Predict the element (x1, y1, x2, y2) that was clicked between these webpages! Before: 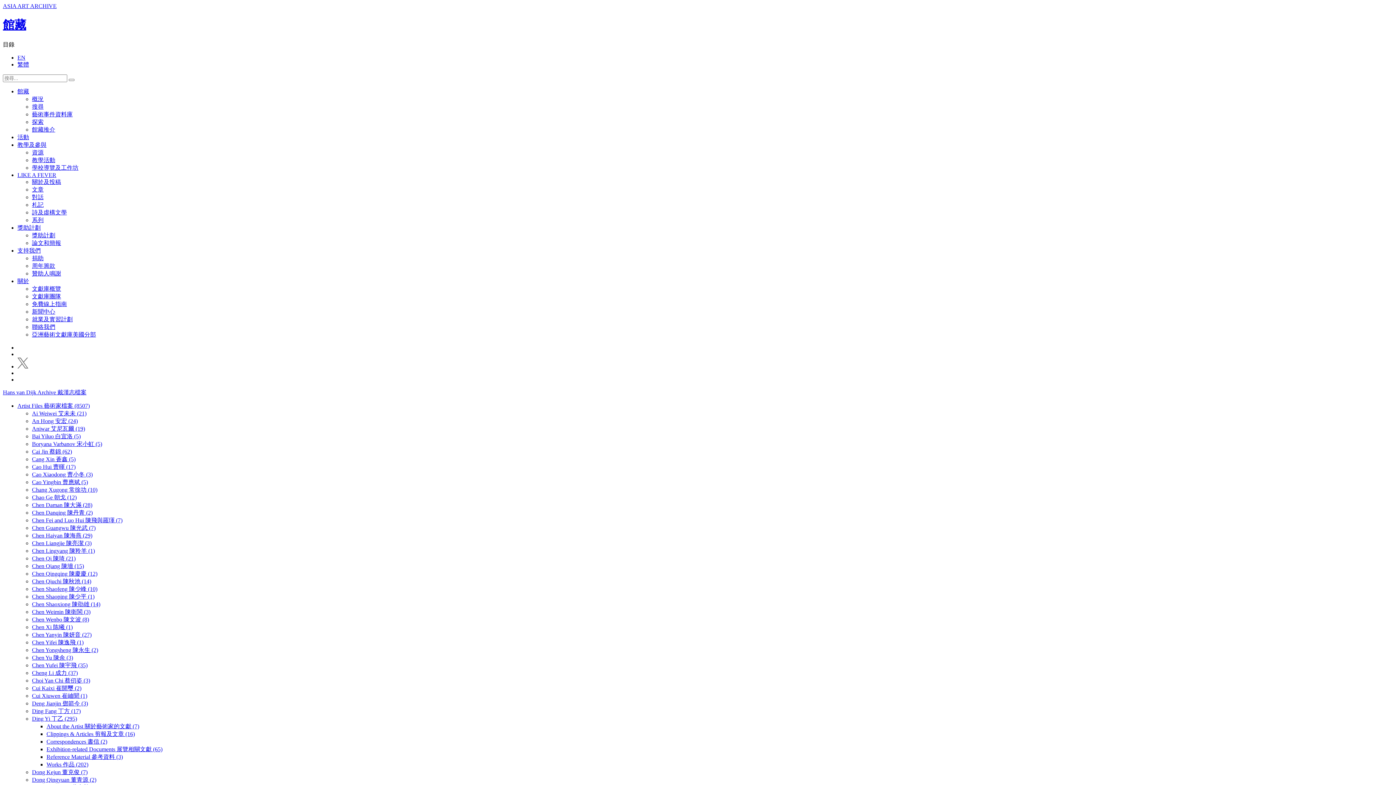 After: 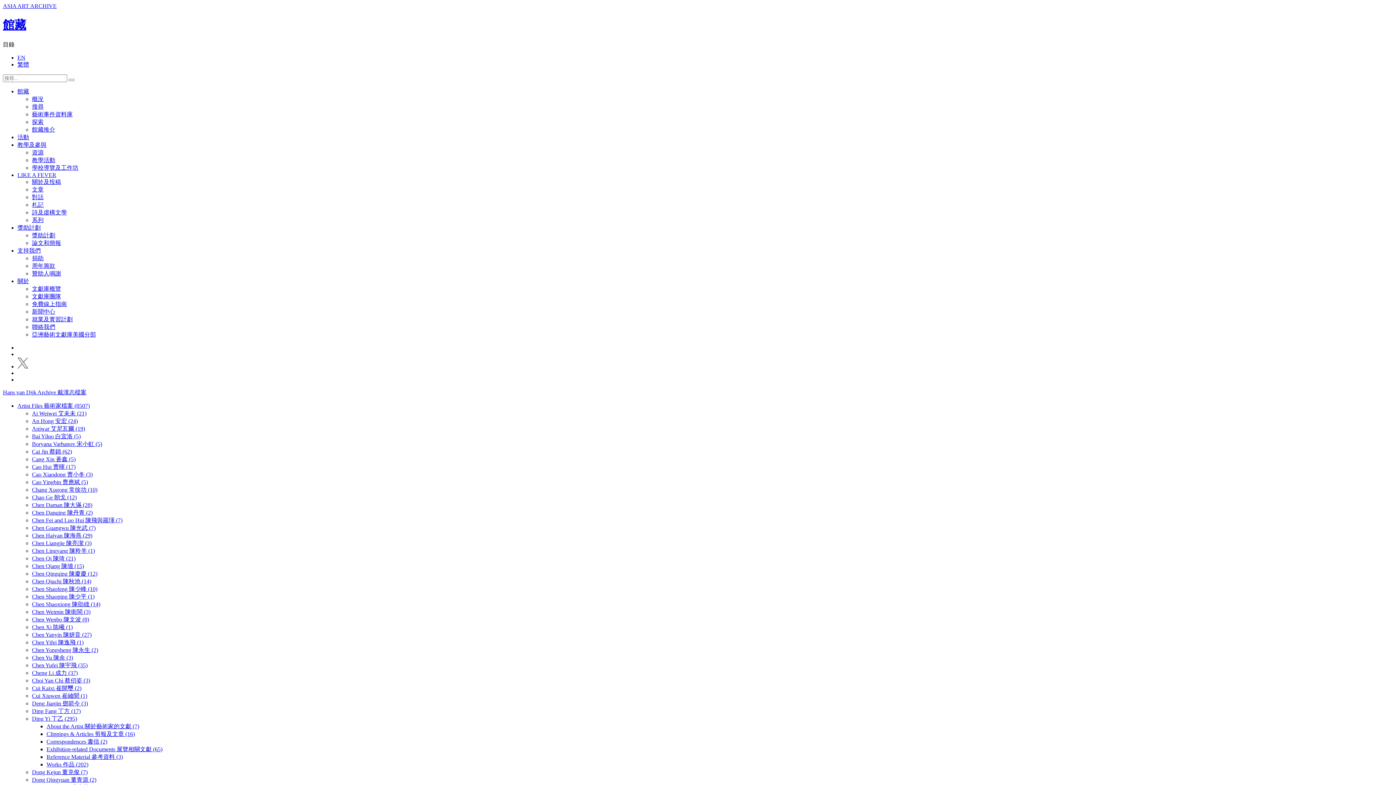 Action: bbox: (17, 61, 29, 67) label: 繁體